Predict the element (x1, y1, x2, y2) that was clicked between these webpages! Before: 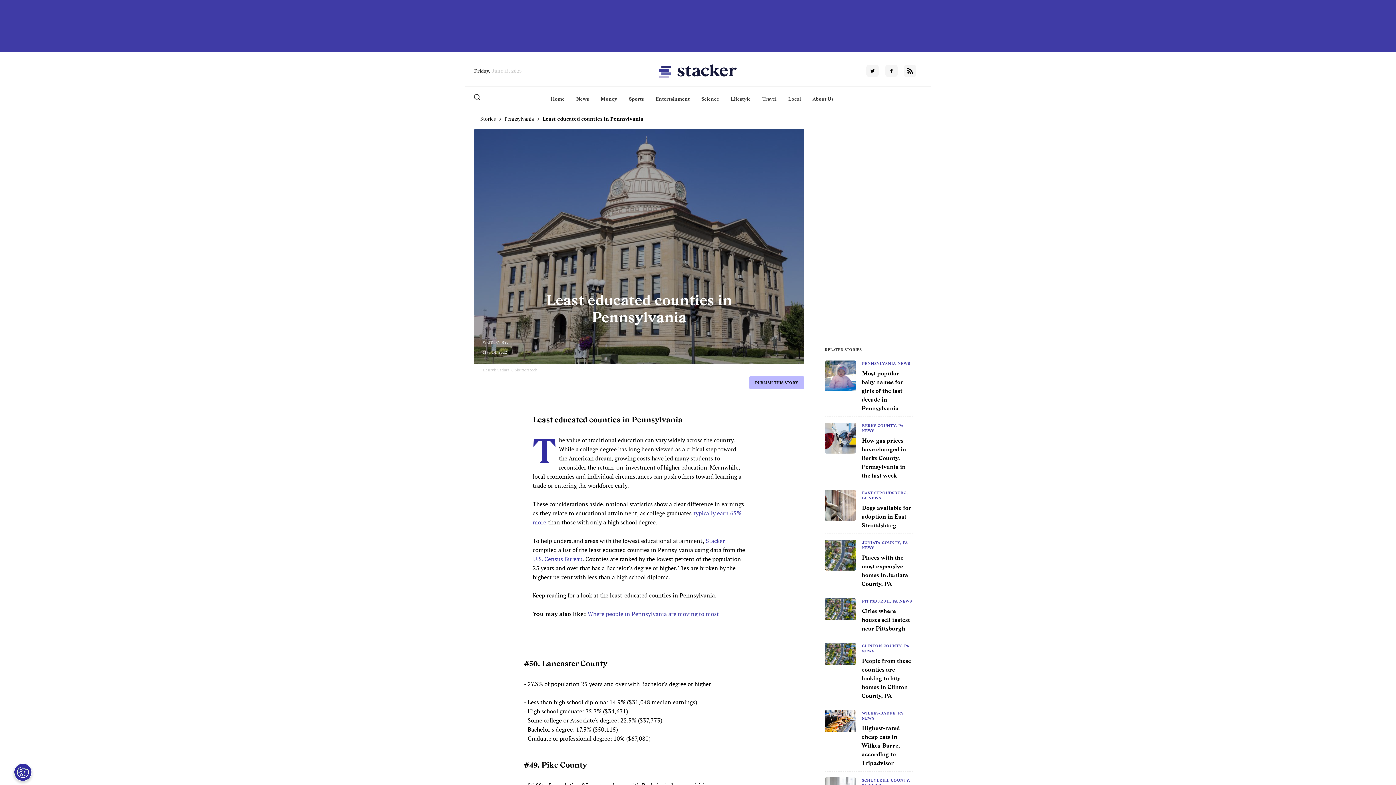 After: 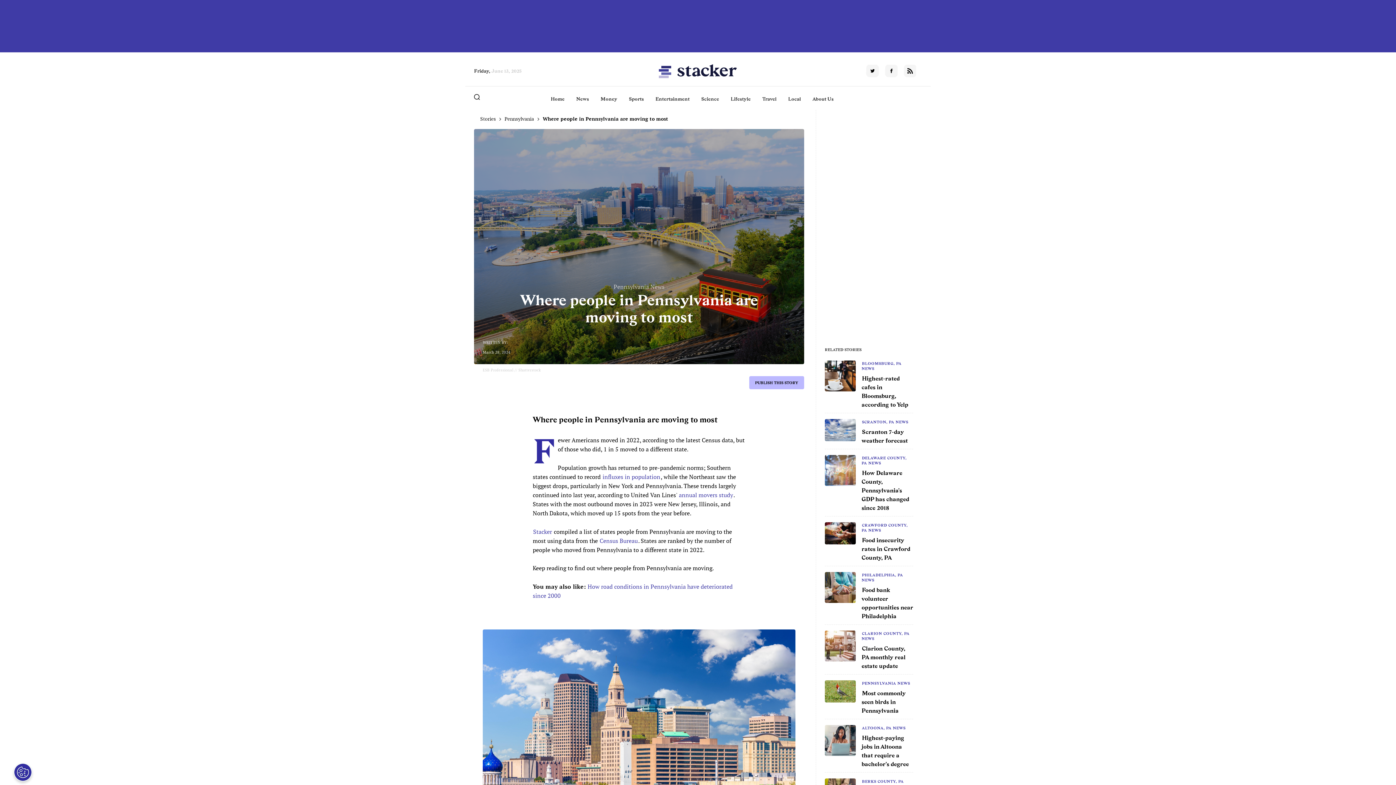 Action: label: Where people in Pennsylvania are moving to most bbox: (586, 609, 720, 619)